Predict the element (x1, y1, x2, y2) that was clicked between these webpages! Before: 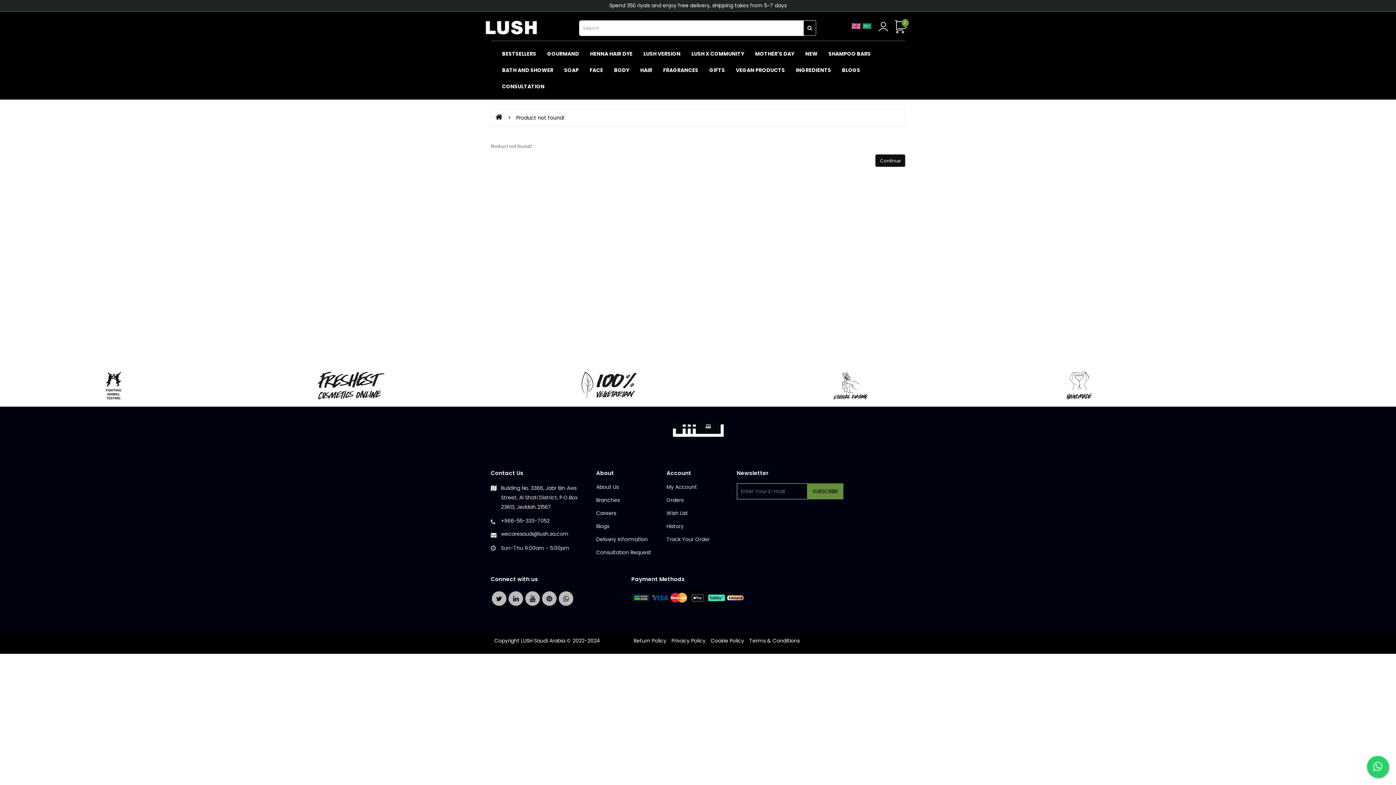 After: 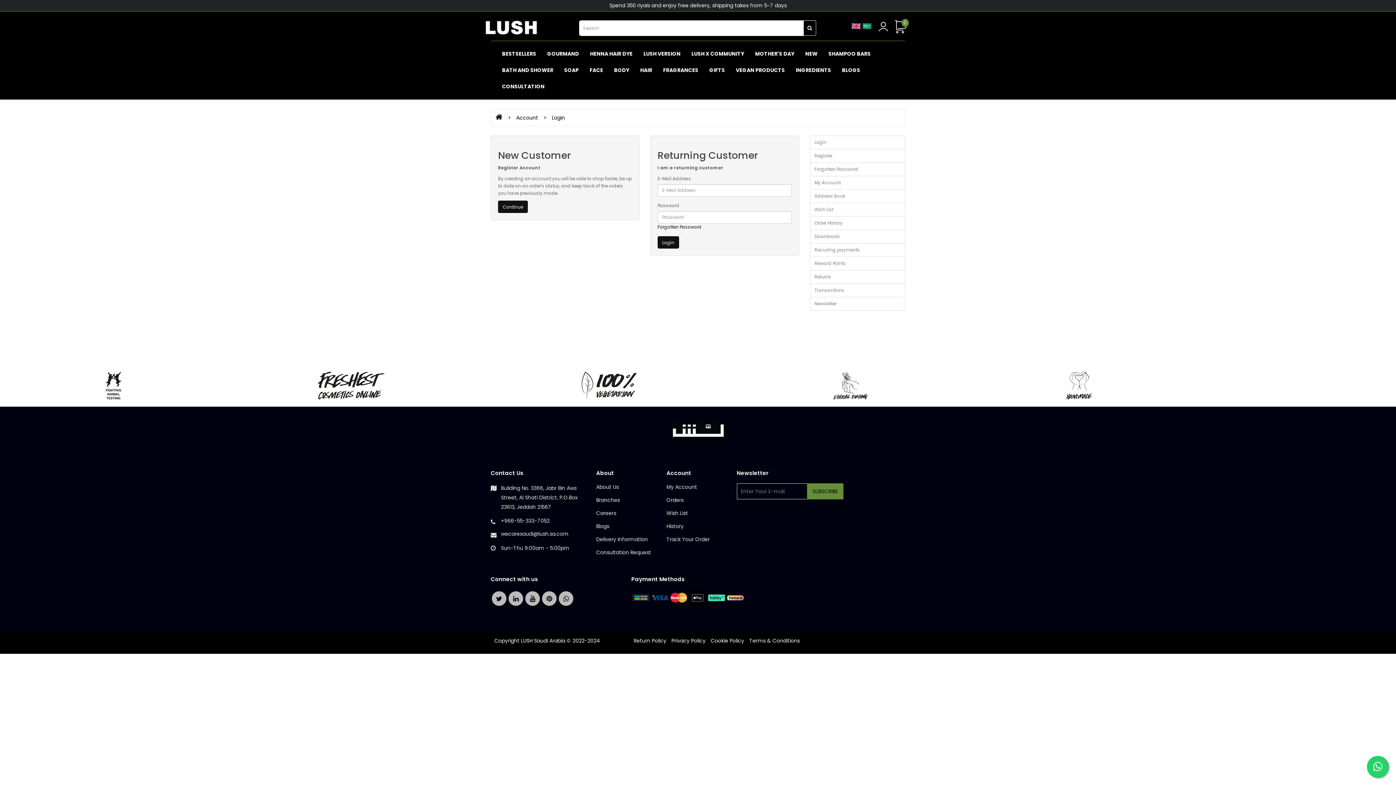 Action: bbox: (666, 483, 697, 490) label: My Account